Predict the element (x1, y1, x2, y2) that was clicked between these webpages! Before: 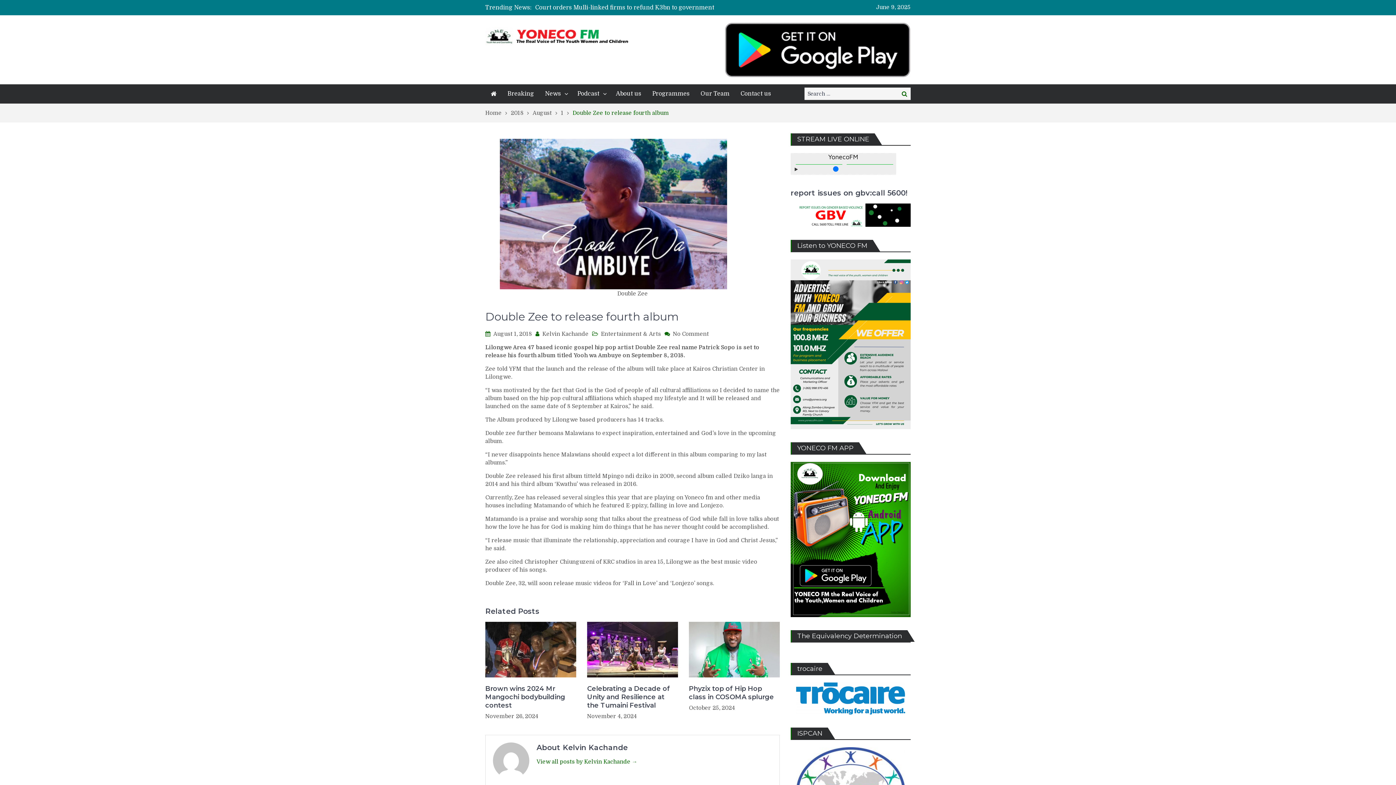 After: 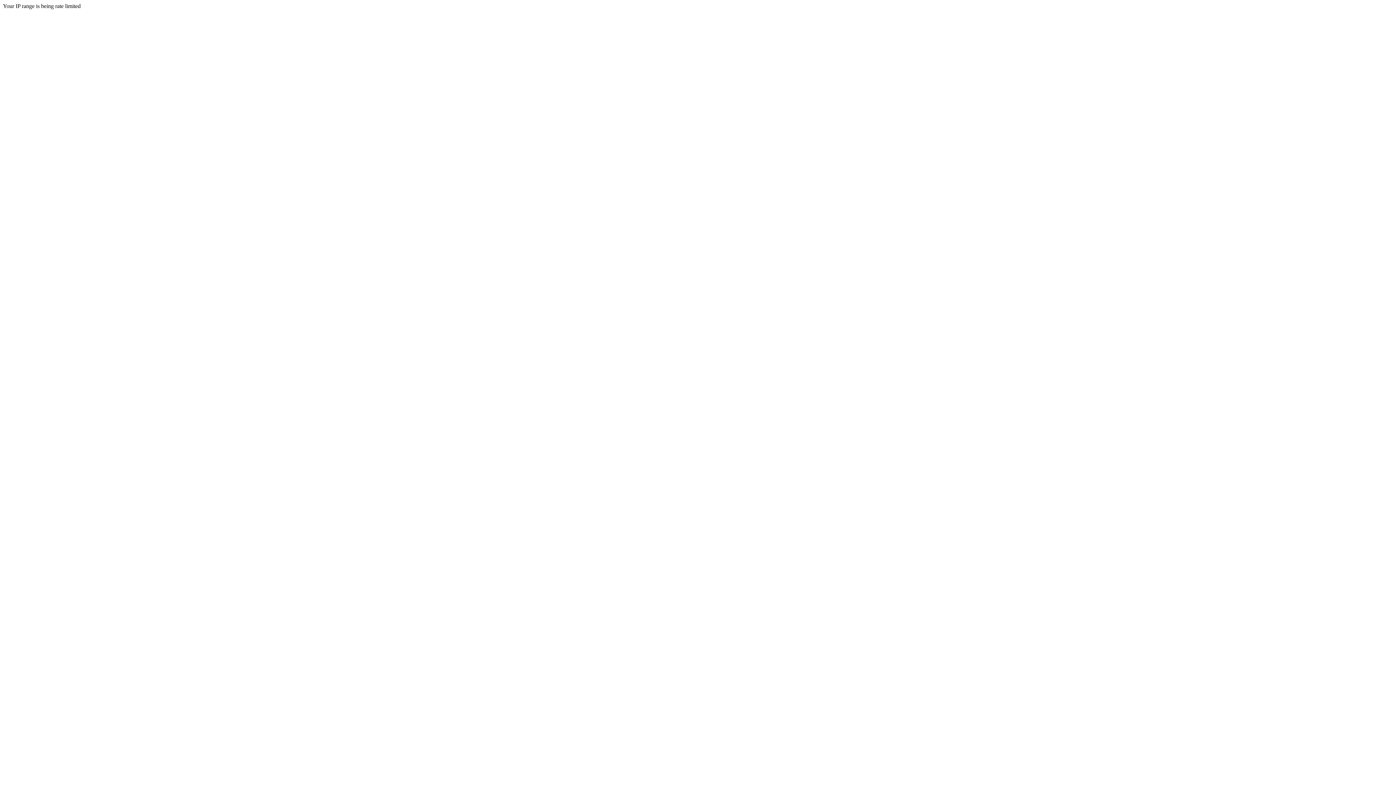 Action: bbox: (790, 221, 910, 228)